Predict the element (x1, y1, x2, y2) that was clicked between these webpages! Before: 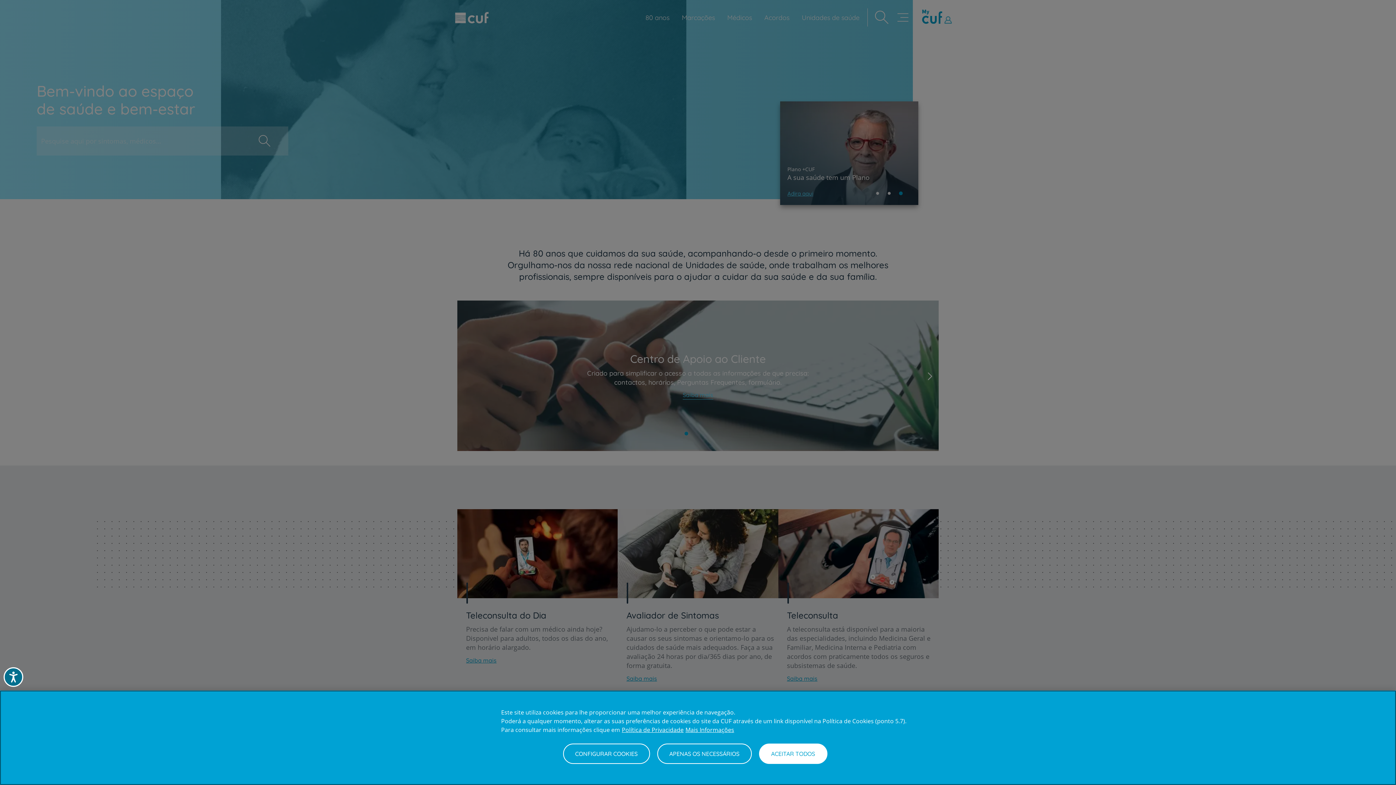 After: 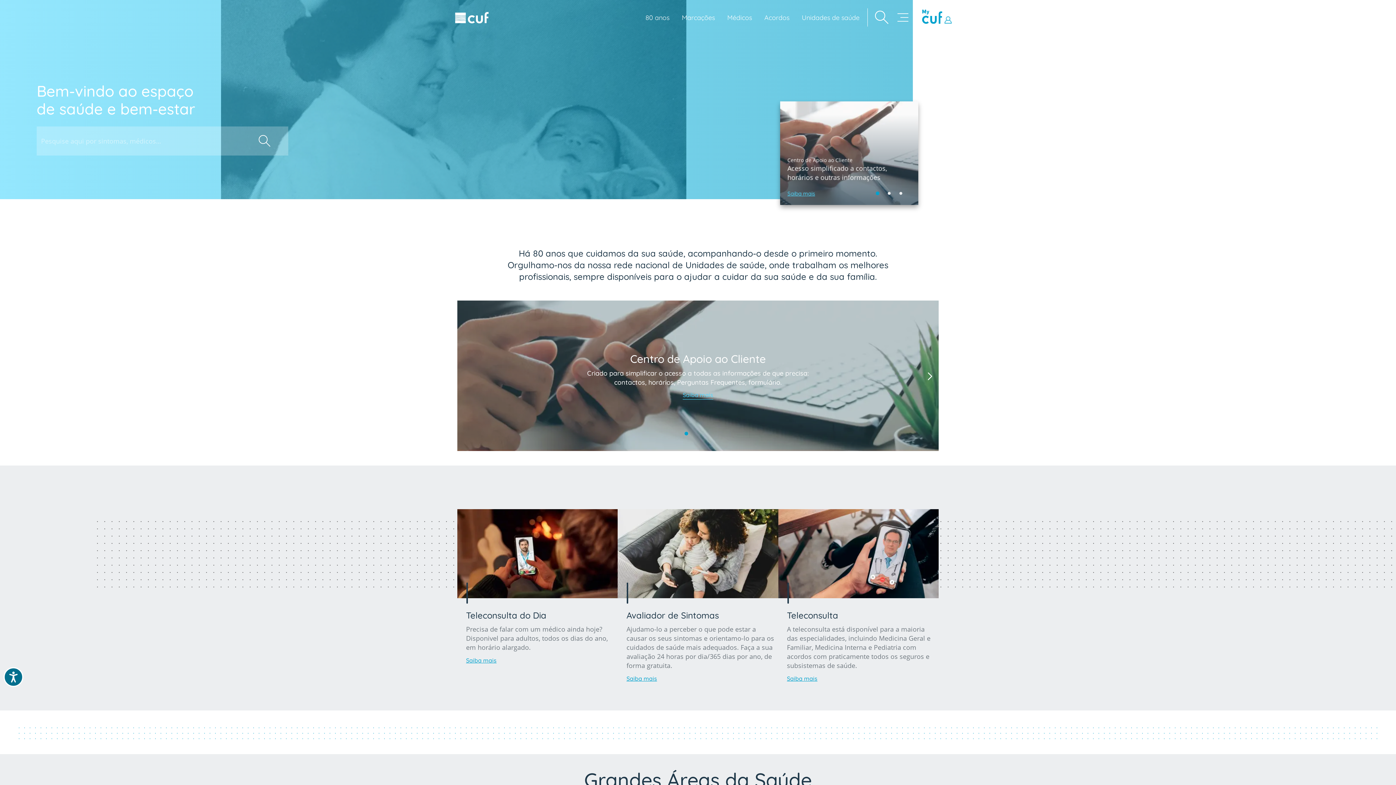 Action: bbox: (759, 744, 827, 764) label: ACEITAR TODOS